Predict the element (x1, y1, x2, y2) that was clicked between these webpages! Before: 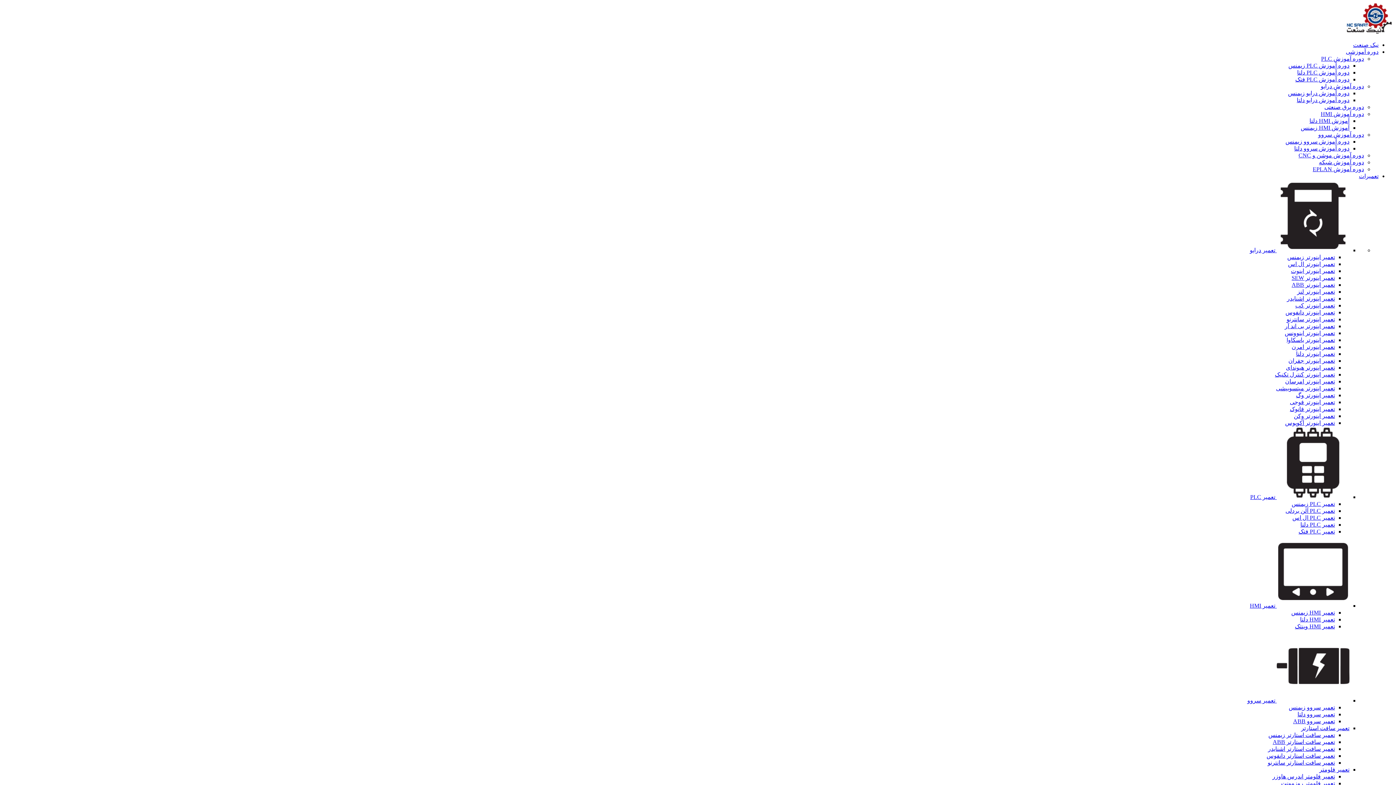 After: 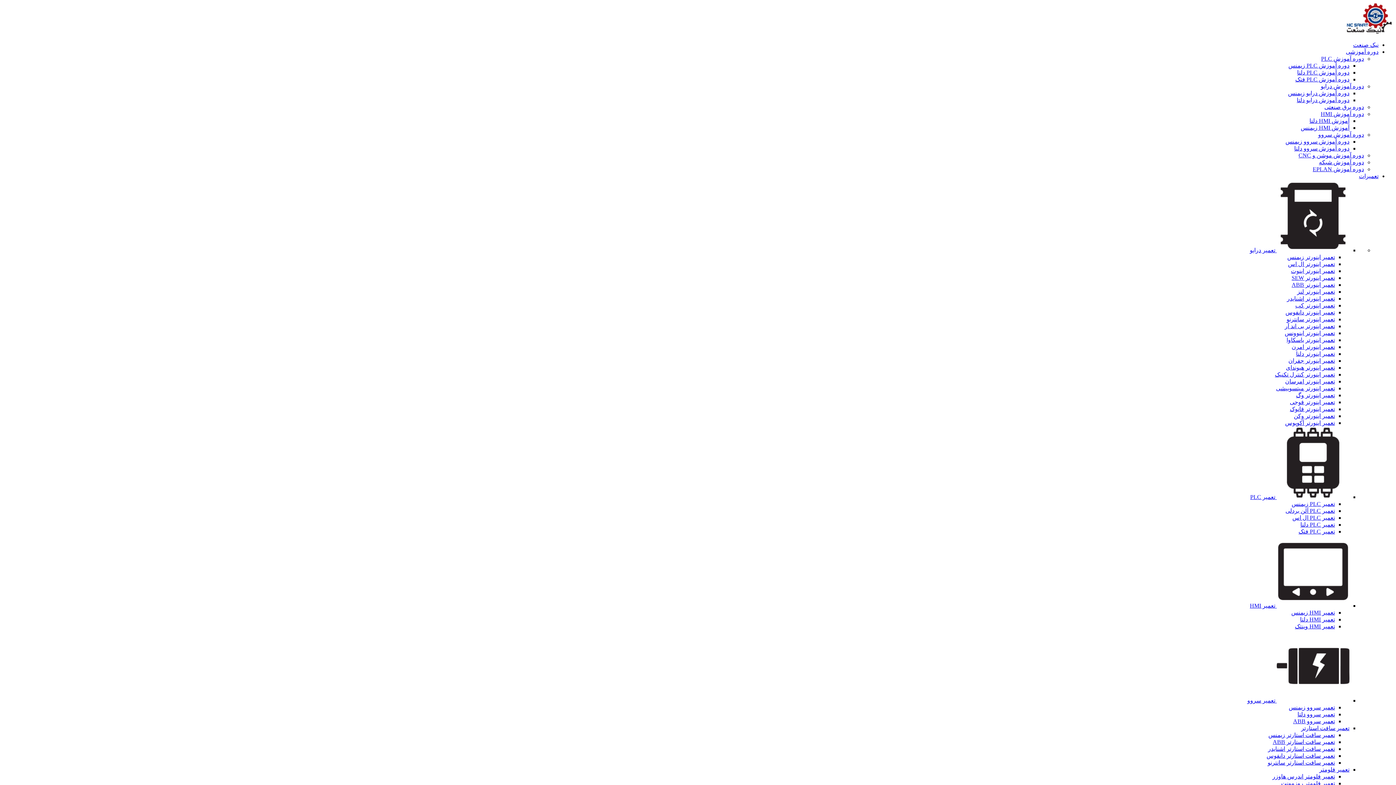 Action: label: تعمیرات bbox: (1359, 173, 1378, 179)